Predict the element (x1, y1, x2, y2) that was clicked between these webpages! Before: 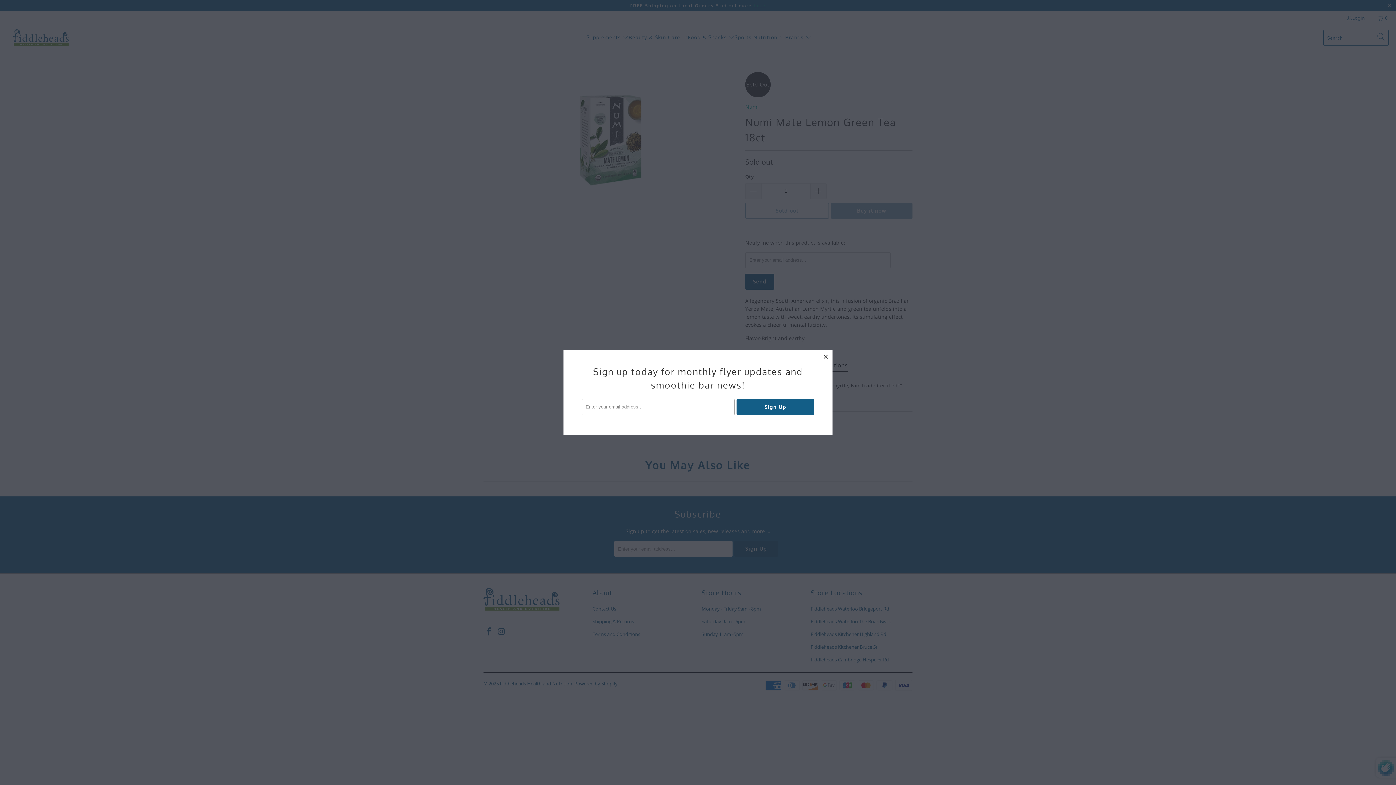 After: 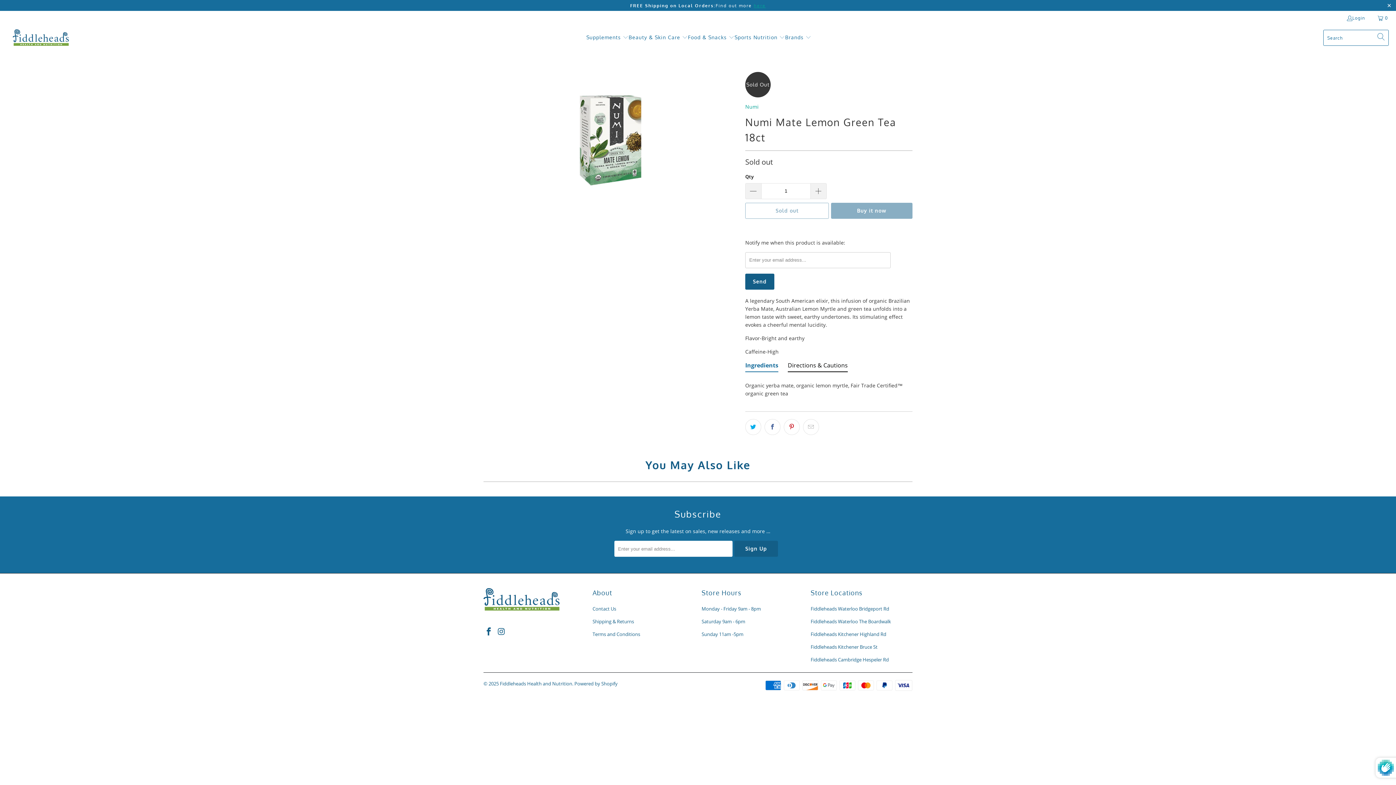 Action: bbox: (819, 350, 832, 363) label: close